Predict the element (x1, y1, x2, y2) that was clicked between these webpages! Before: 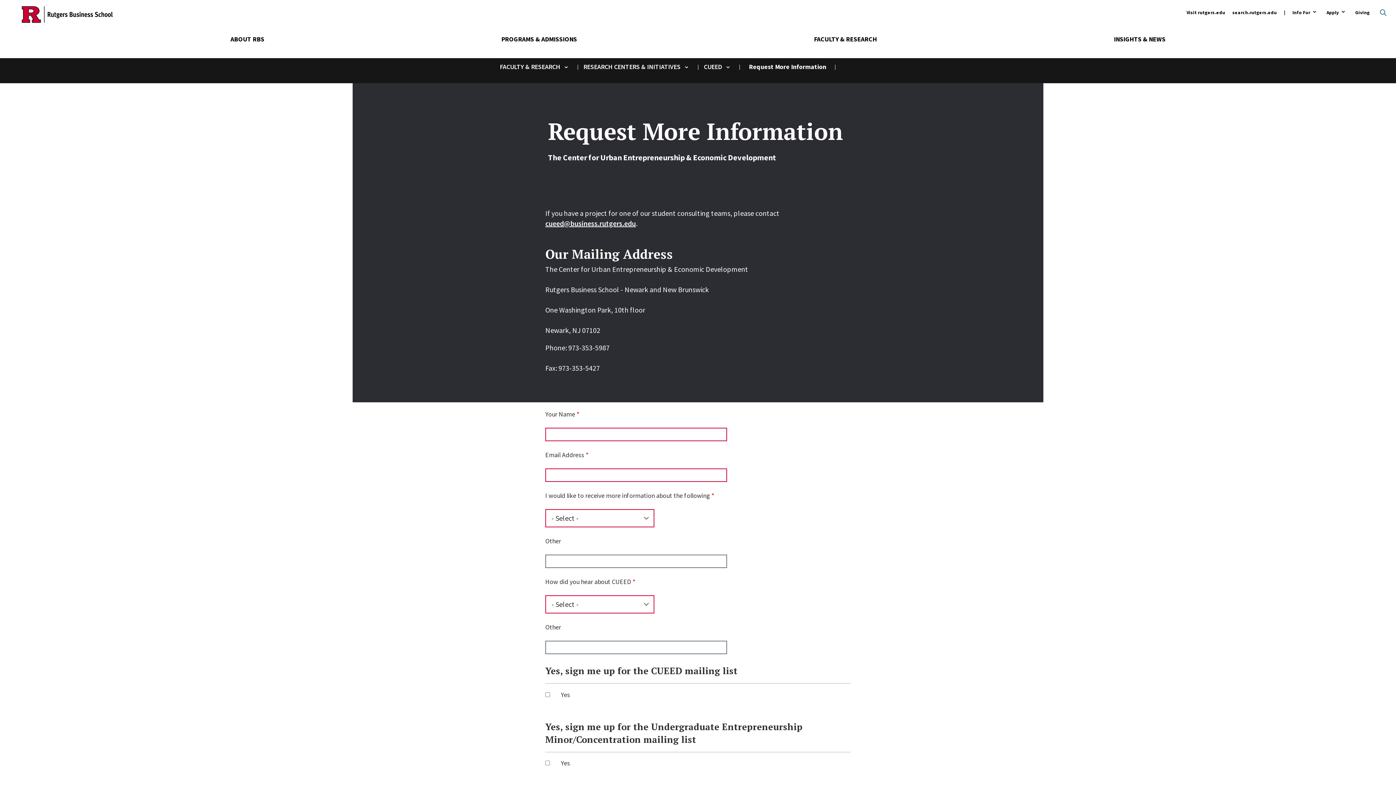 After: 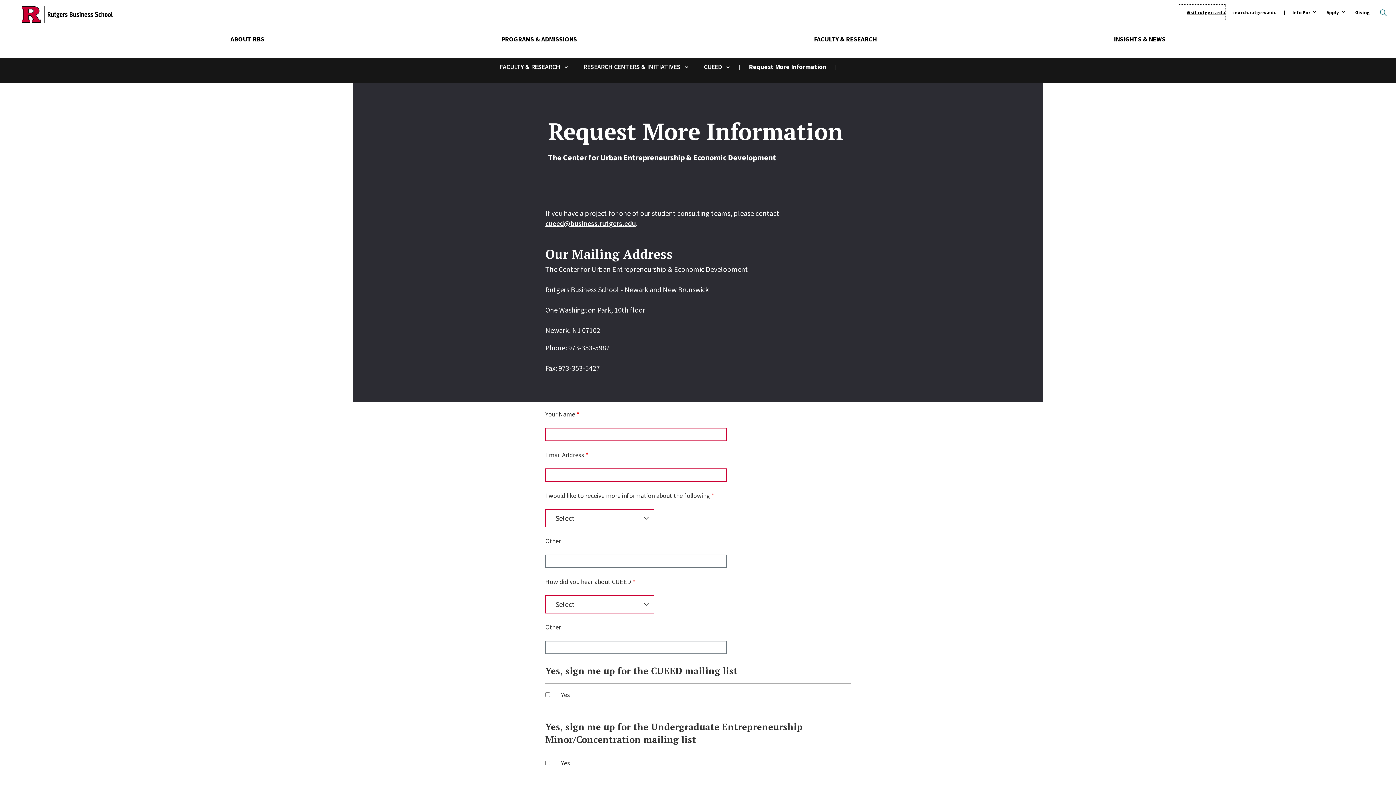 Action: bbox: (1179, 4, 1225, 20) label: Visit rutgers.edu